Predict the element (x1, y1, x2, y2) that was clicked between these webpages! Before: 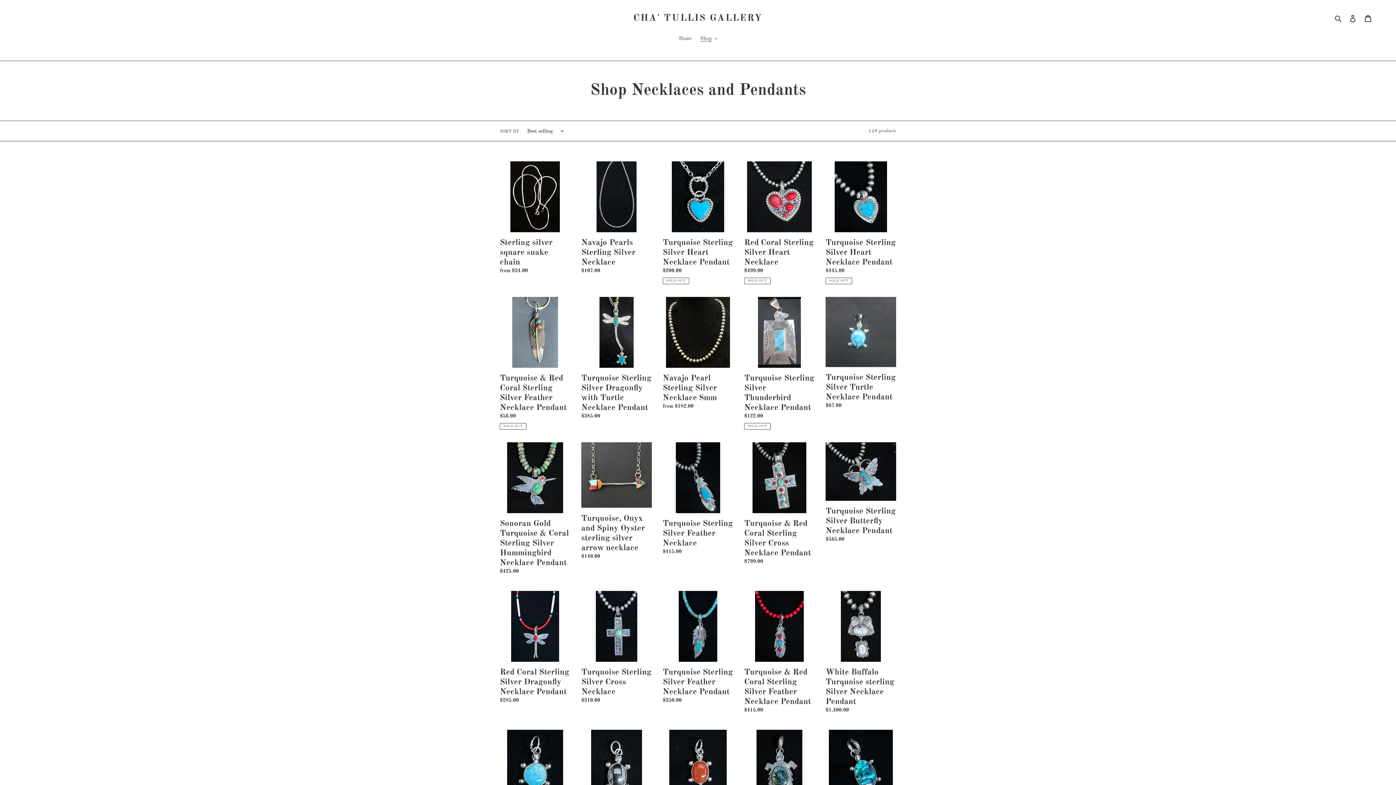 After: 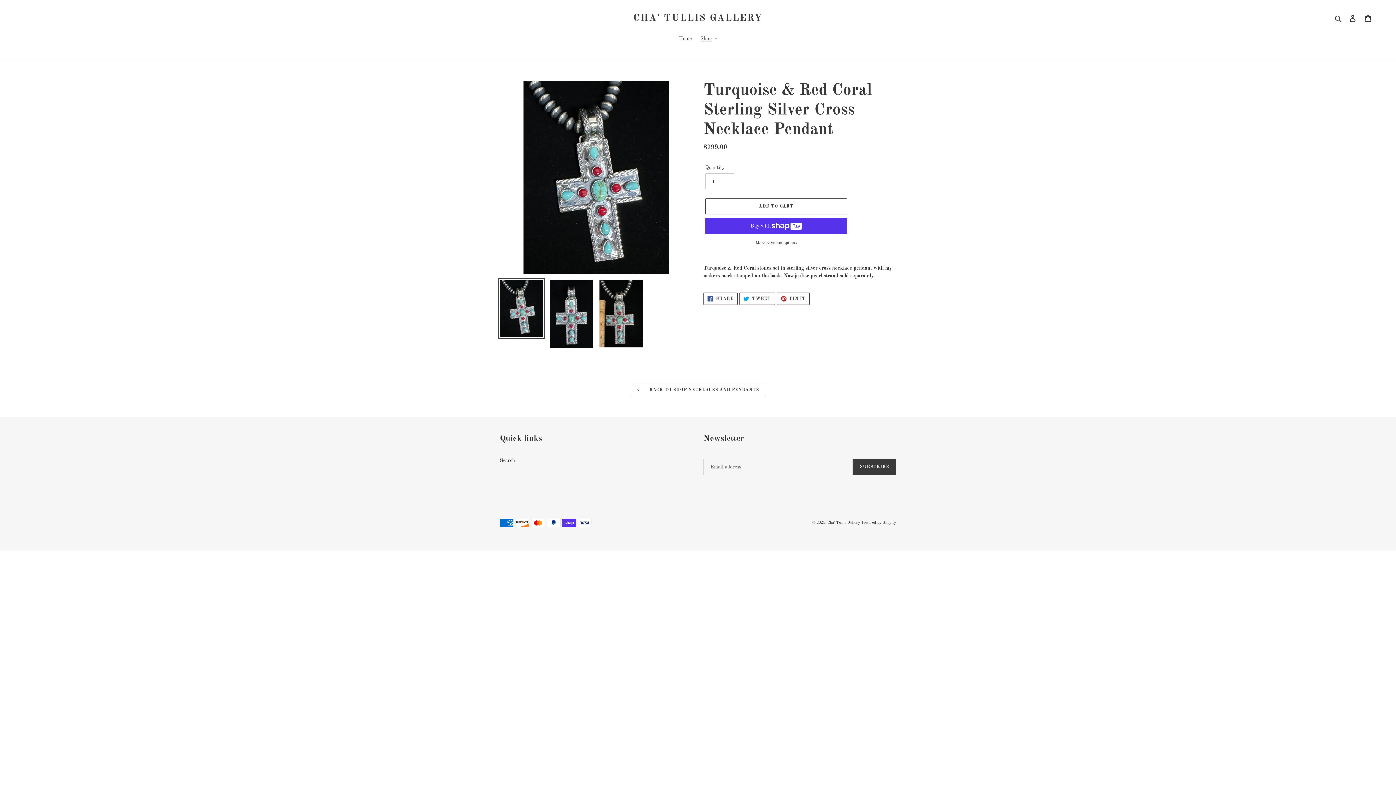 Action: label: Turquoise & Red Coral Sterling Silver Cross Necklace Pendant bbox: (744, 442, 814, 568)